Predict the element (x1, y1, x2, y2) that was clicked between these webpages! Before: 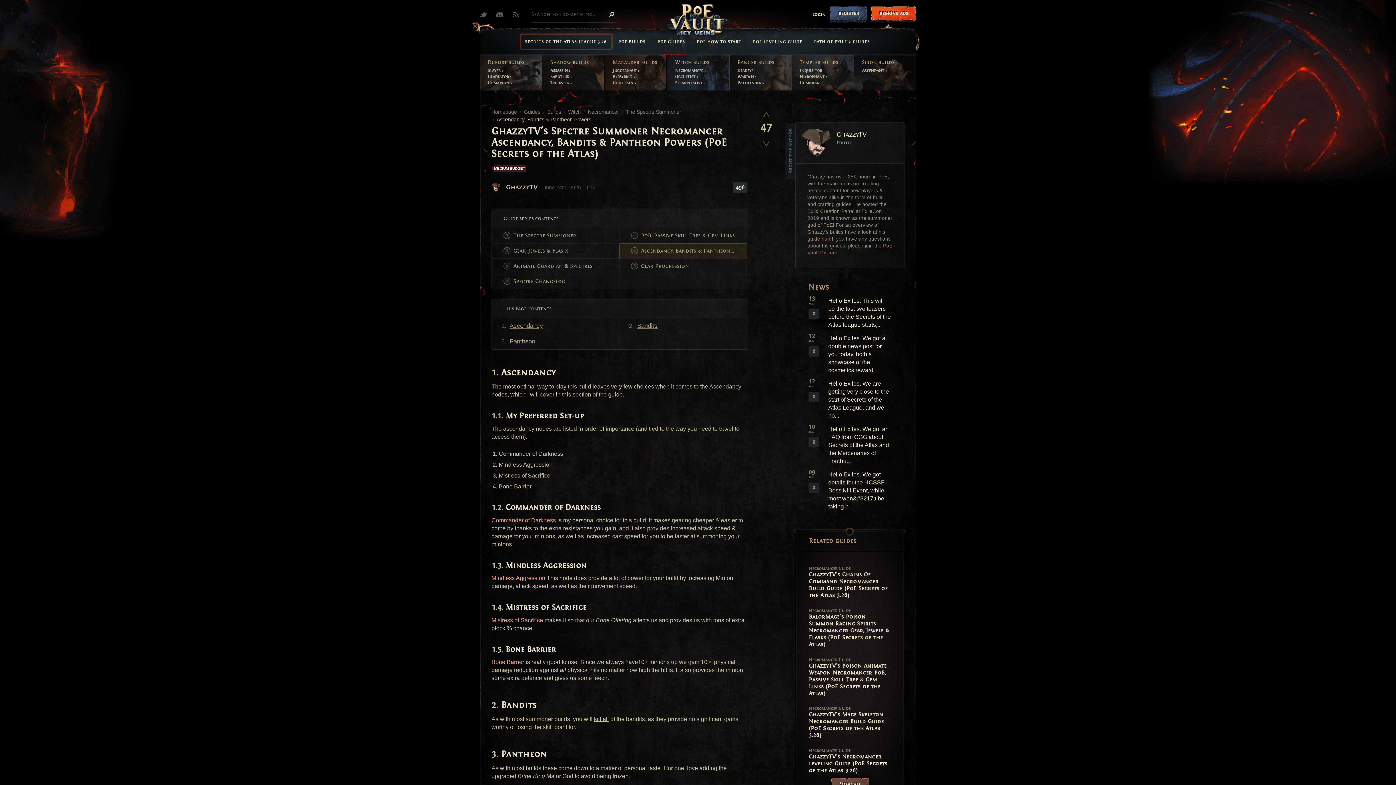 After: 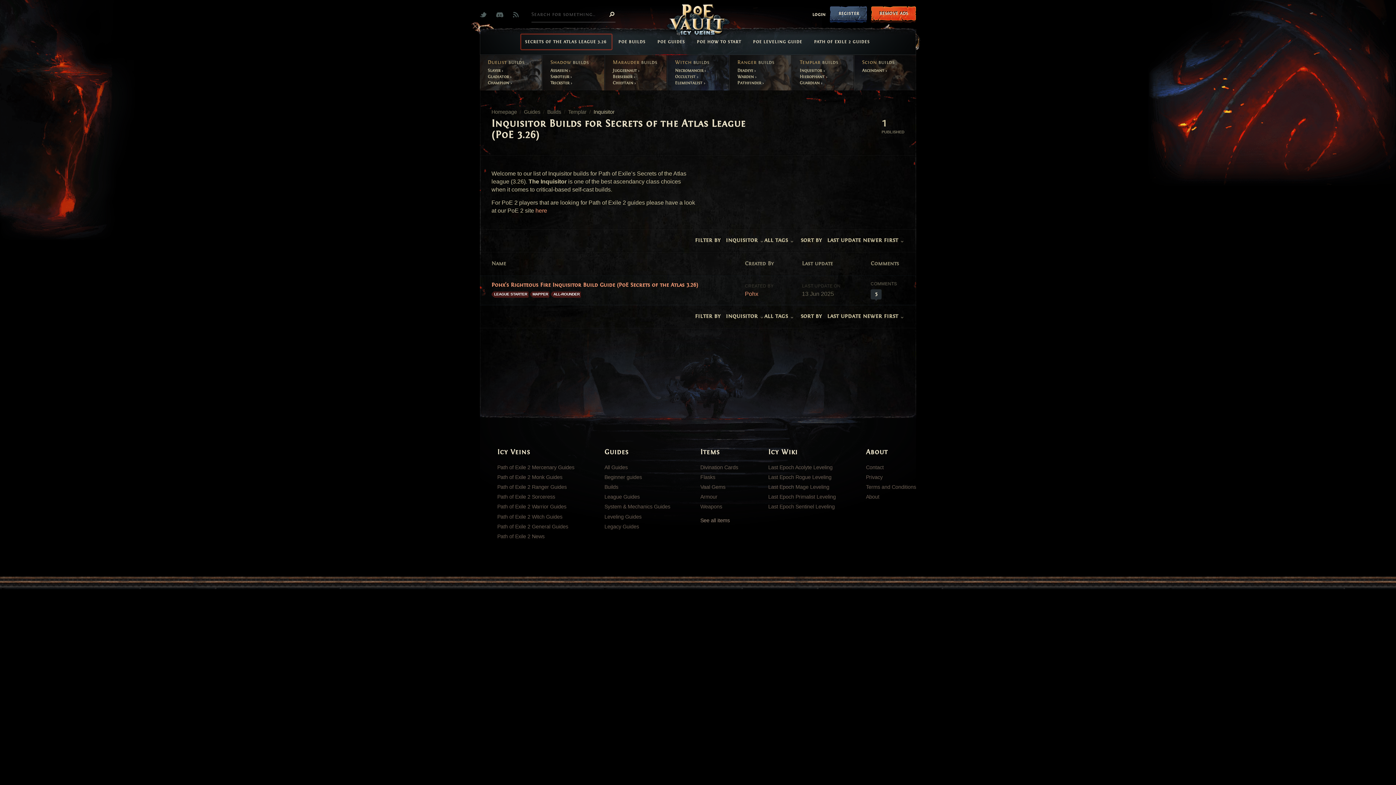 Action: label: Inquisitor  bbox: (799, 67, 823, 73)